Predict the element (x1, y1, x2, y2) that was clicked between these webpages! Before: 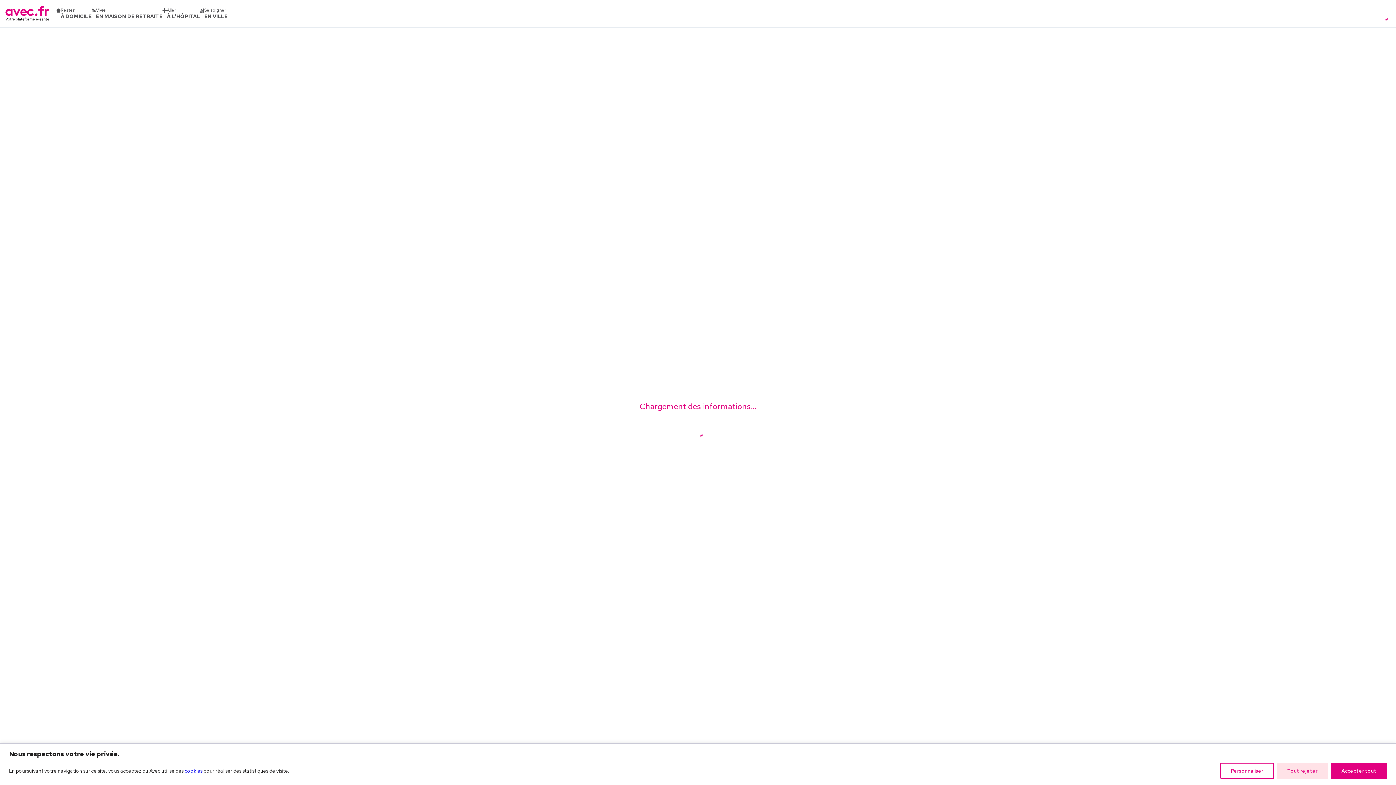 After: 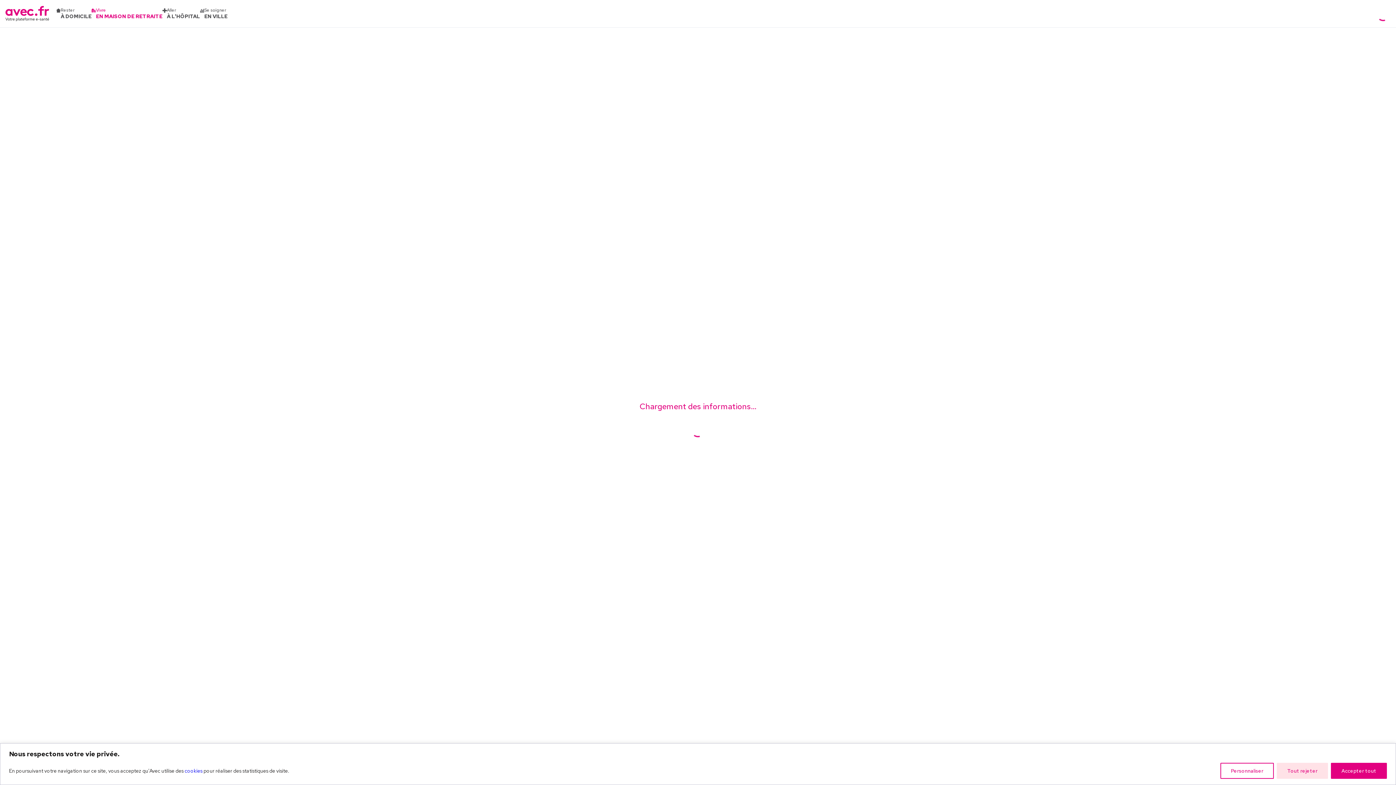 Action: bbox: (91, 7, 162, 19) label: Vivre
EN MAISON DE RETRAITE